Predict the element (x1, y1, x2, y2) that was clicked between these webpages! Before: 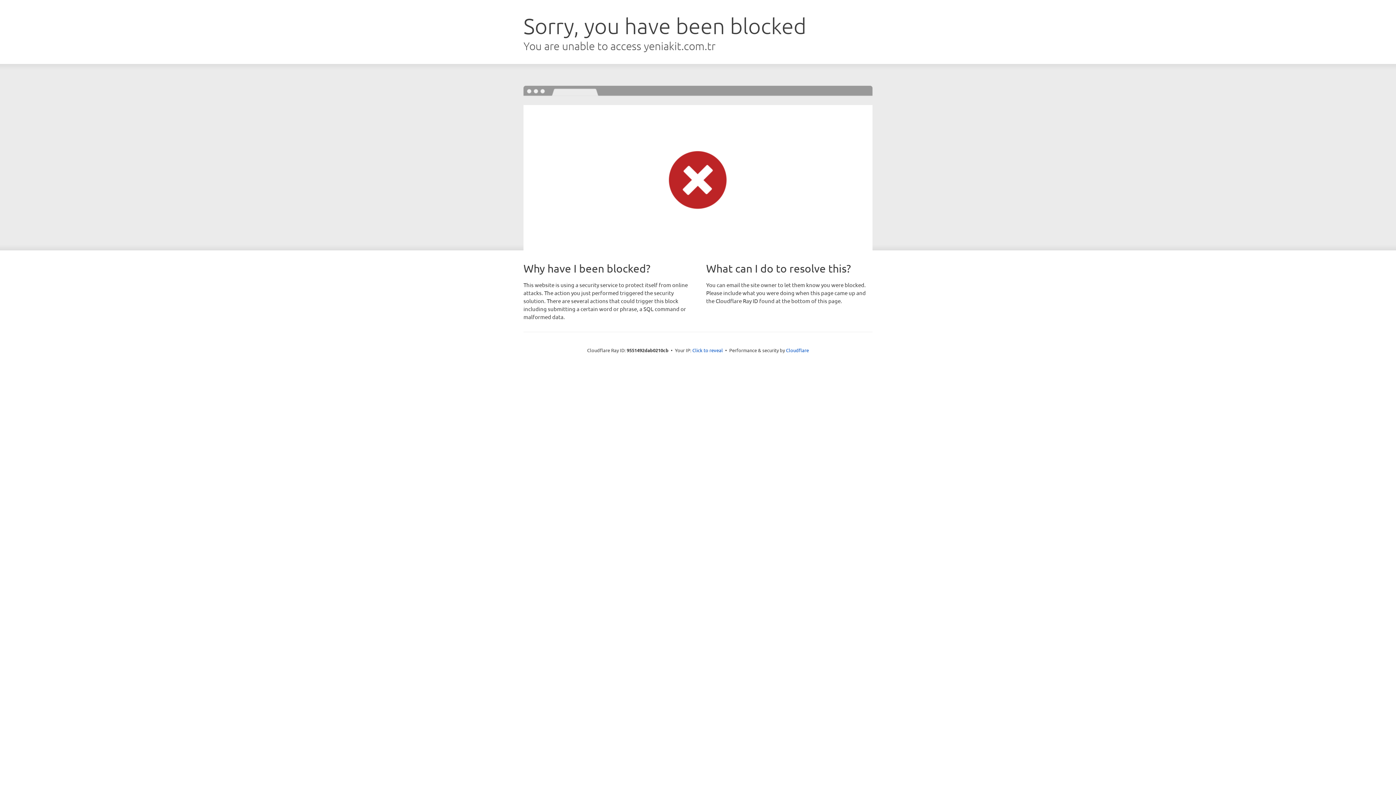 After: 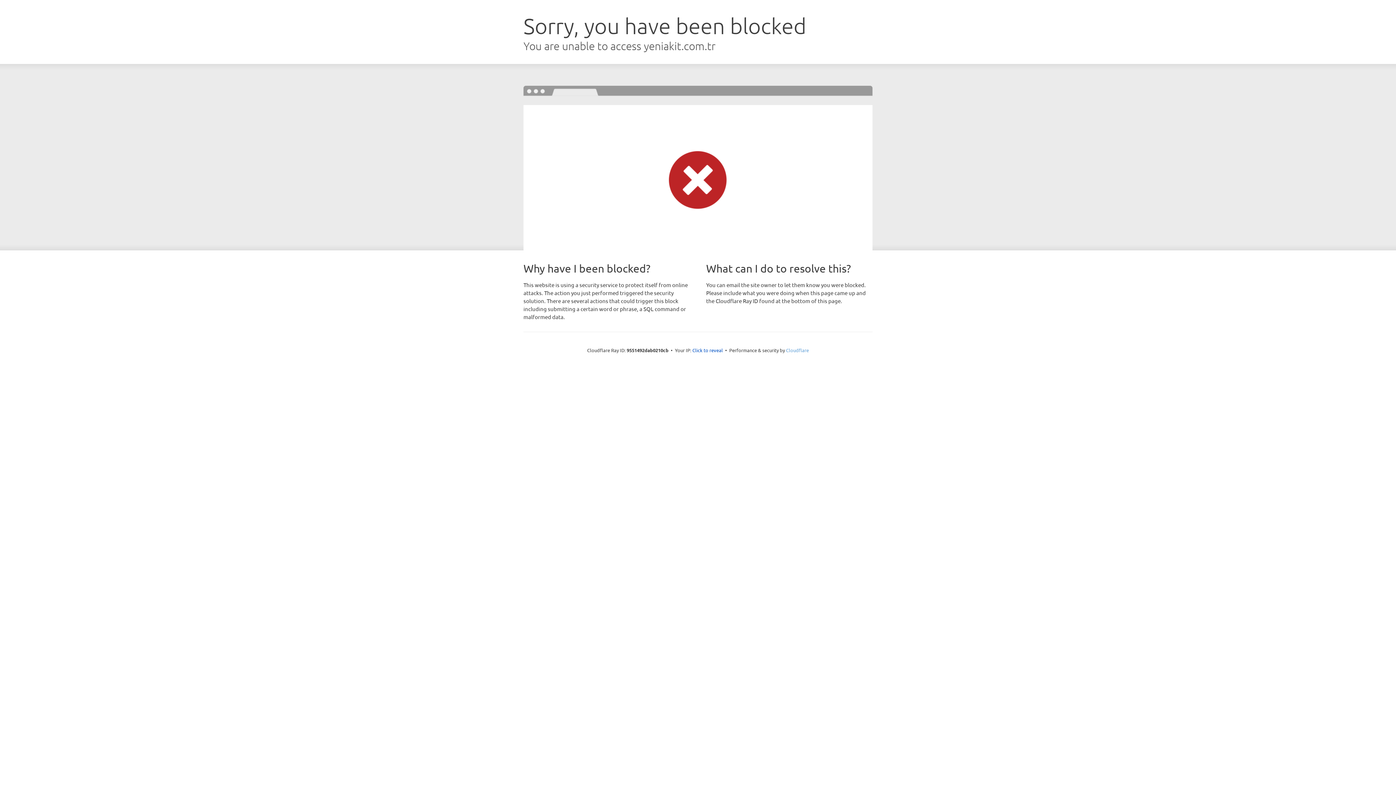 Action: bbox: (786, 347, 809, 353) label: Cloudflare